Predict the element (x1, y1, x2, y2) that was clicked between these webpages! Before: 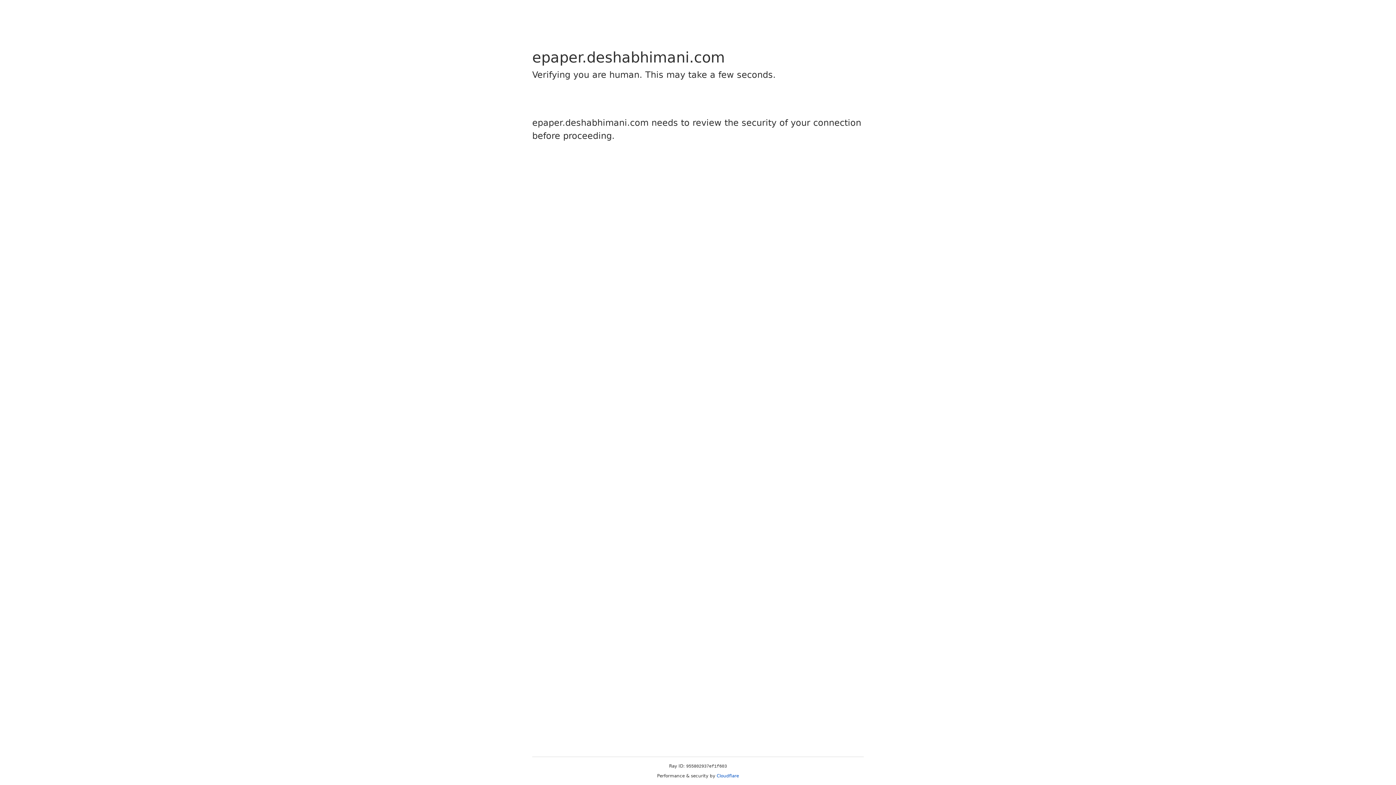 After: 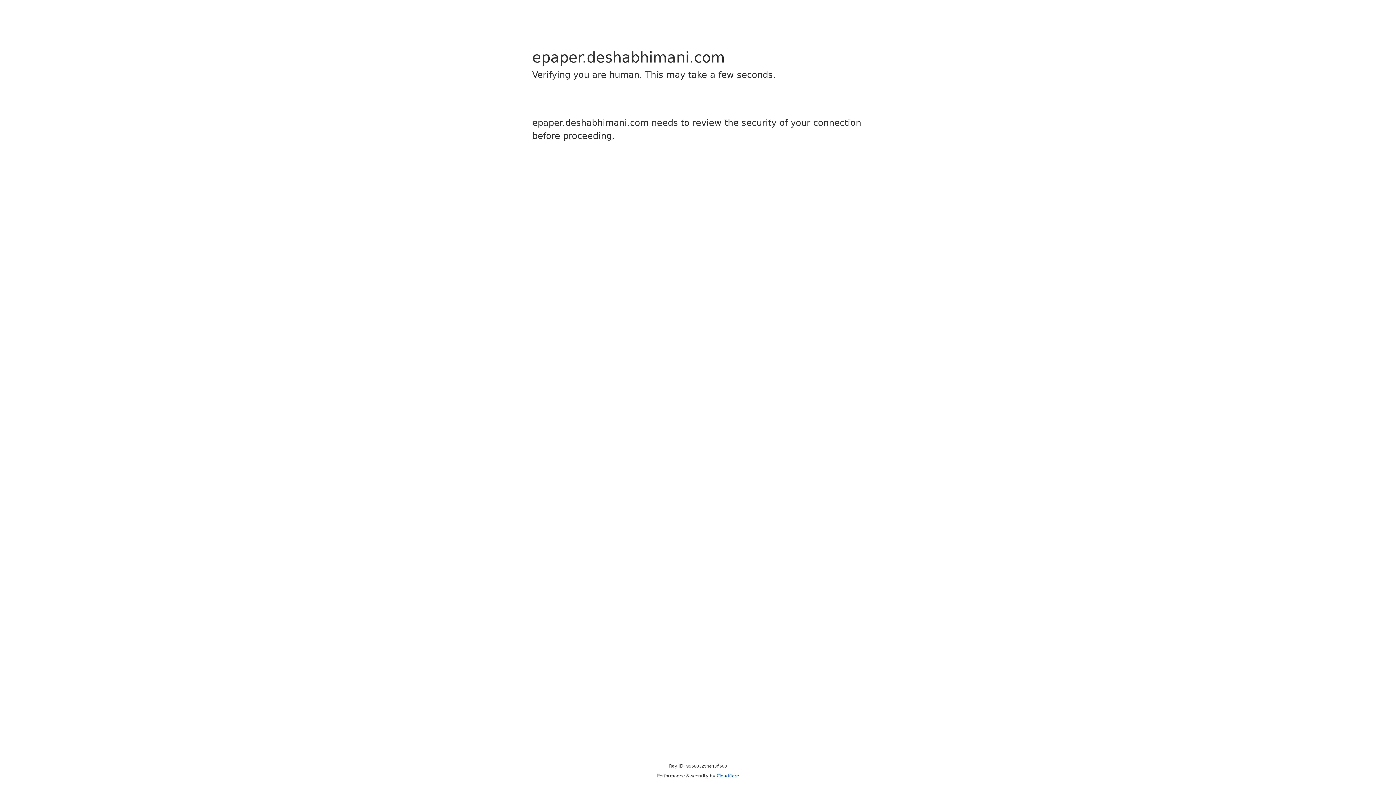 Action: label: Cloudflare bbox: (716, 773, 739, 778)